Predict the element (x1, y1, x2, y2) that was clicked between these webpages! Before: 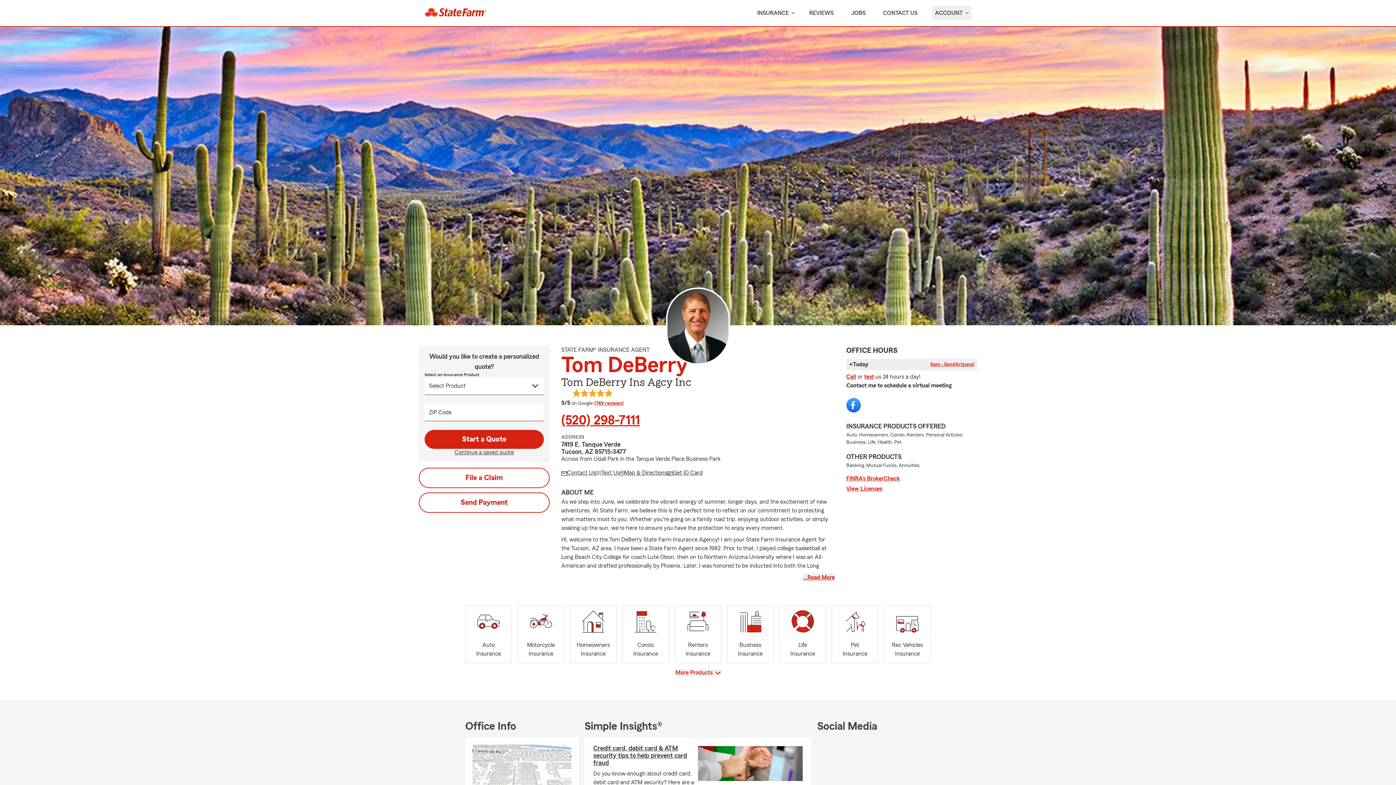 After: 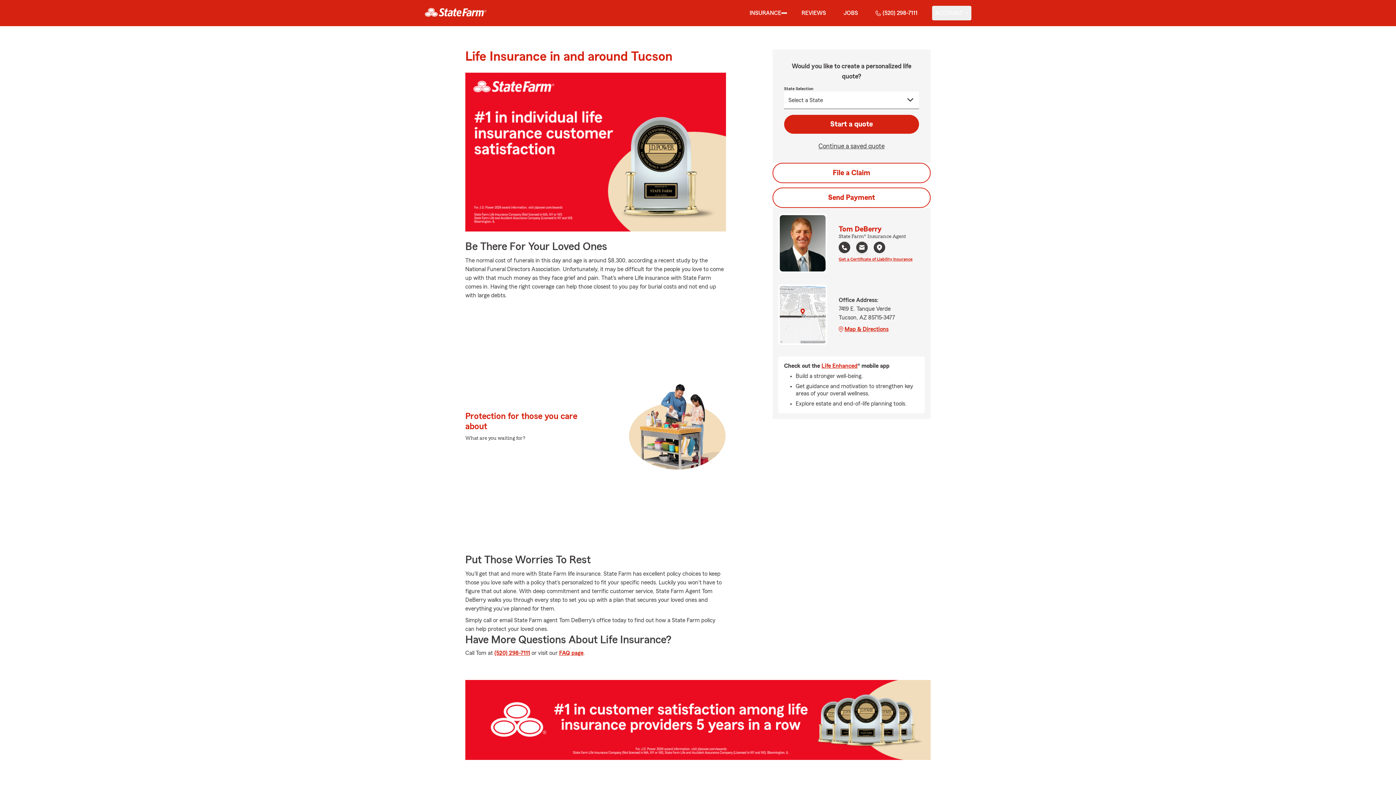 Action: label: Life
Insurance bbox: (779, 605, 826, 663)